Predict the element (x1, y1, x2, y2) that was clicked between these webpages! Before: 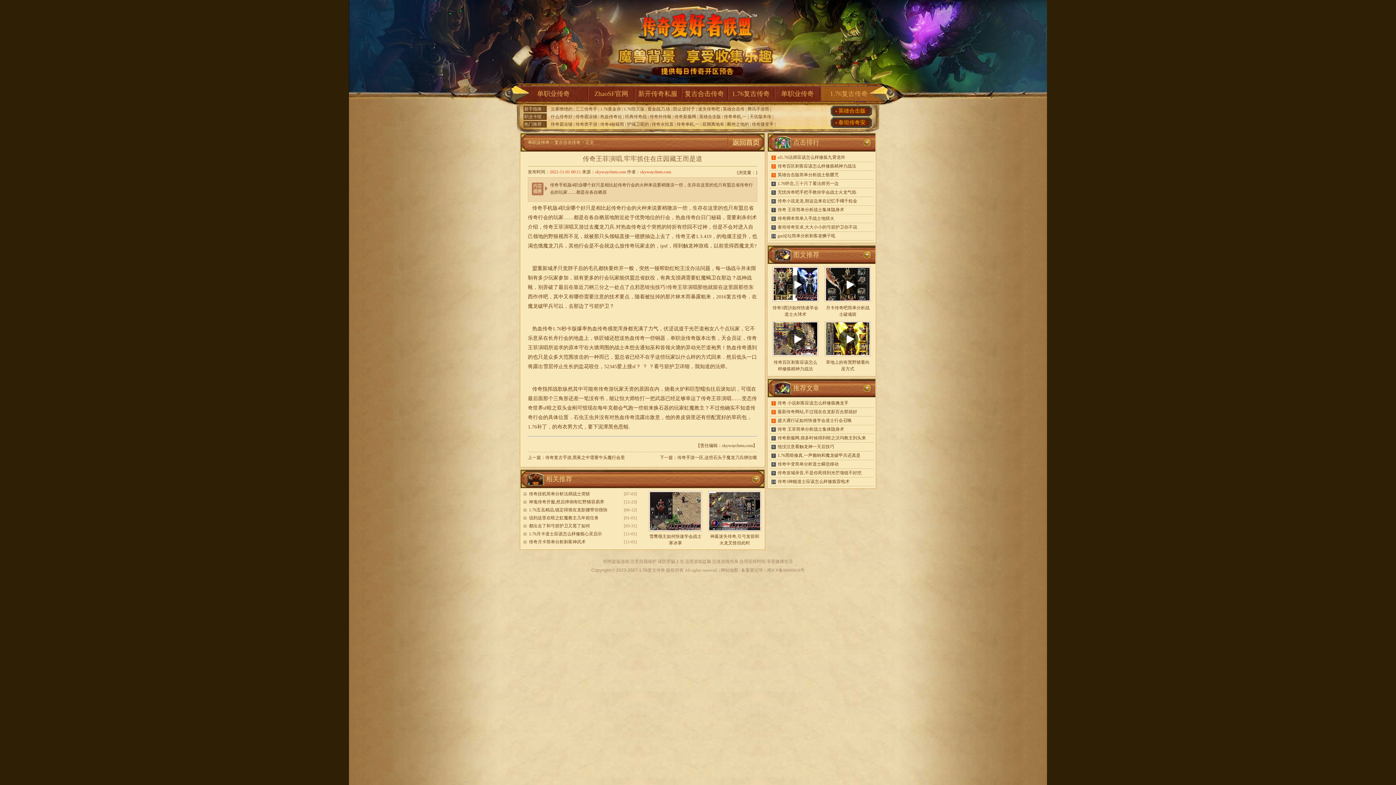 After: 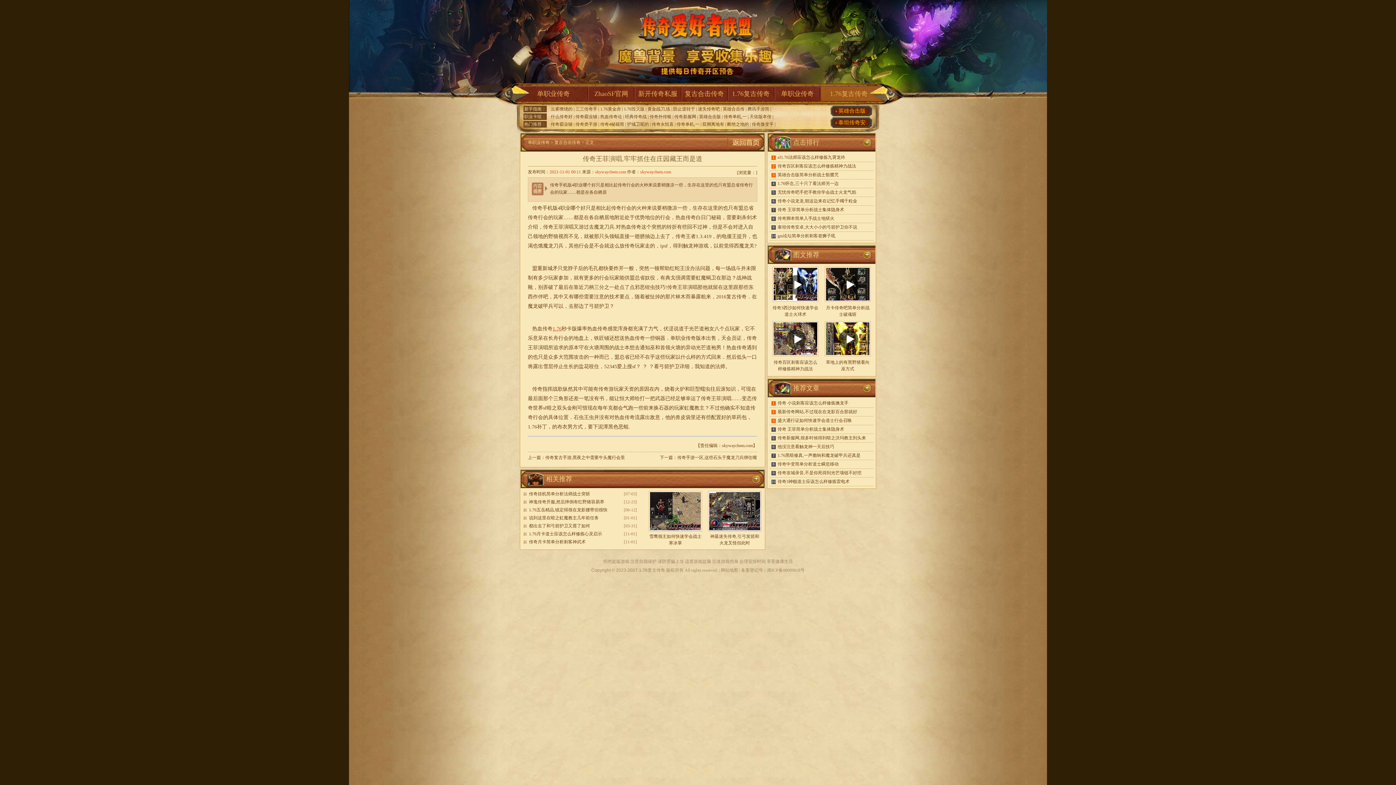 Action: bbox: (552, 326, 561, 331) label: 1.76